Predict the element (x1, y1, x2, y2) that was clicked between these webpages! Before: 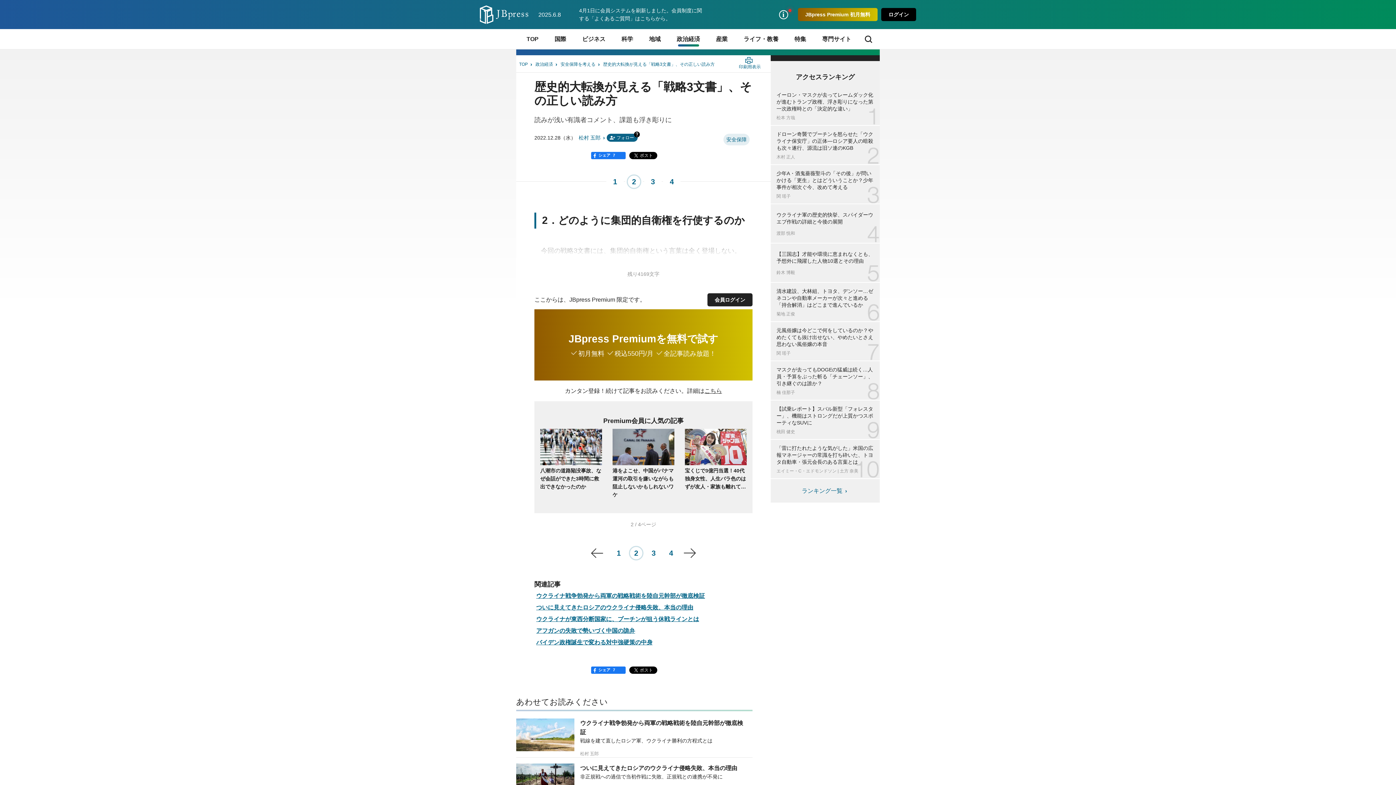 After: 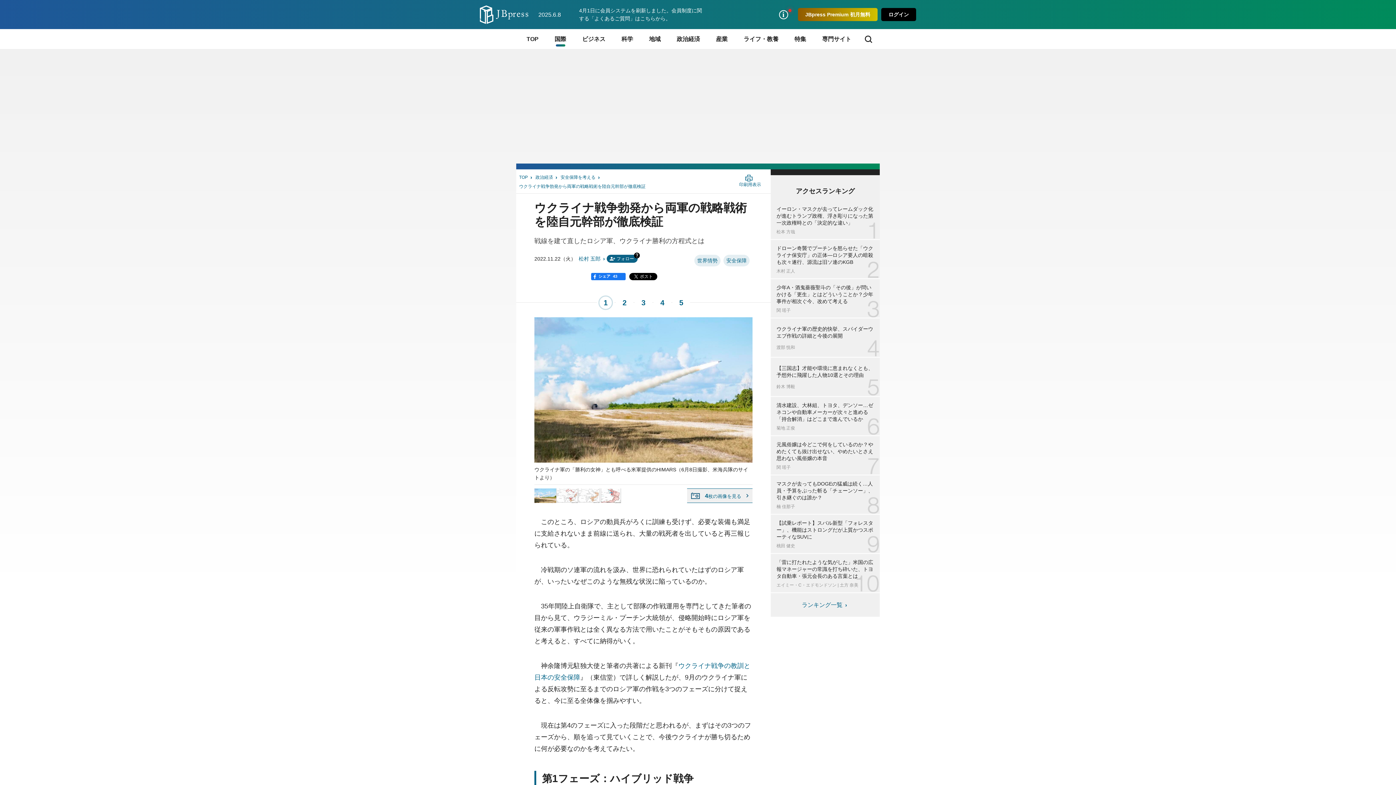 Action: bbox: (534, 590, 752, 602) label: ウクライナ戦争勃発から両軍の戦略戦術を陸自元幹部が徹底検証